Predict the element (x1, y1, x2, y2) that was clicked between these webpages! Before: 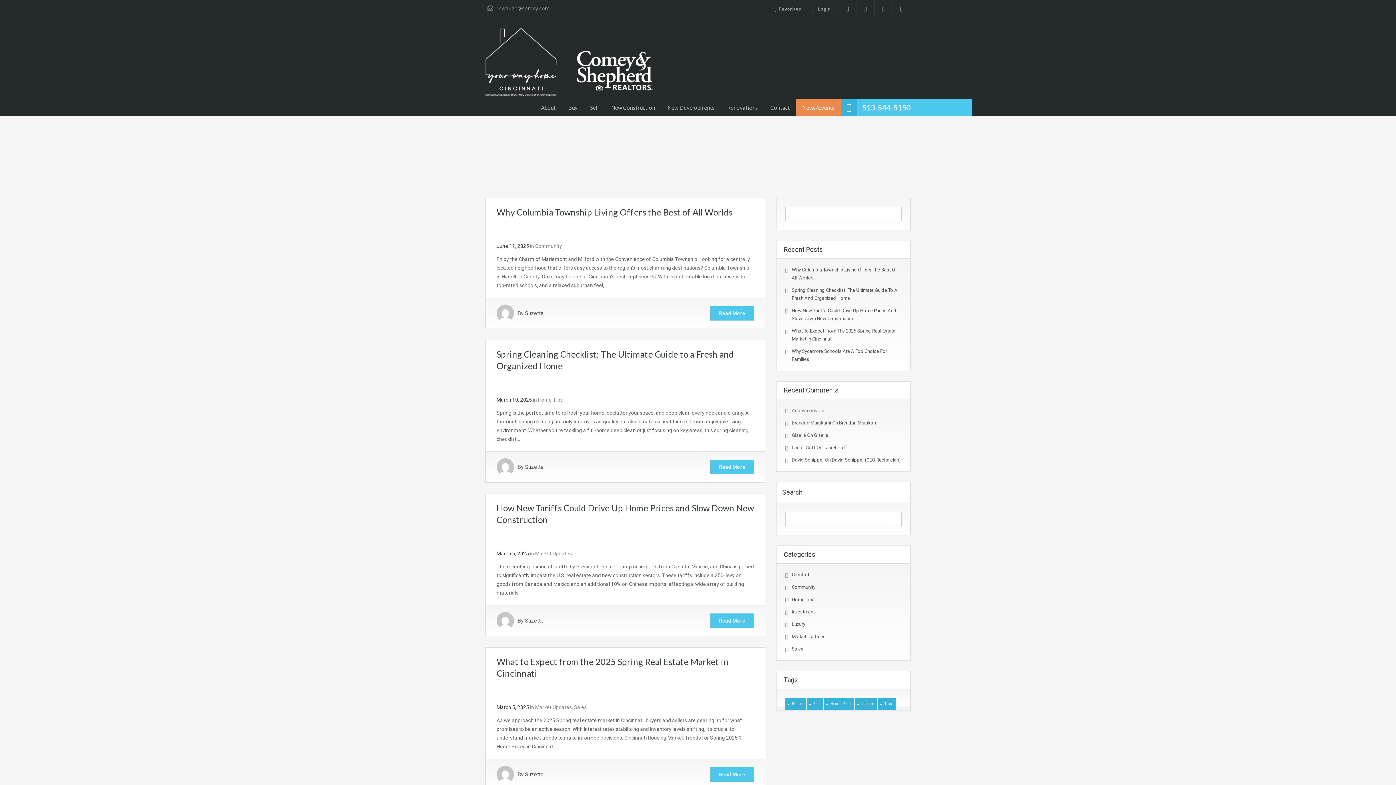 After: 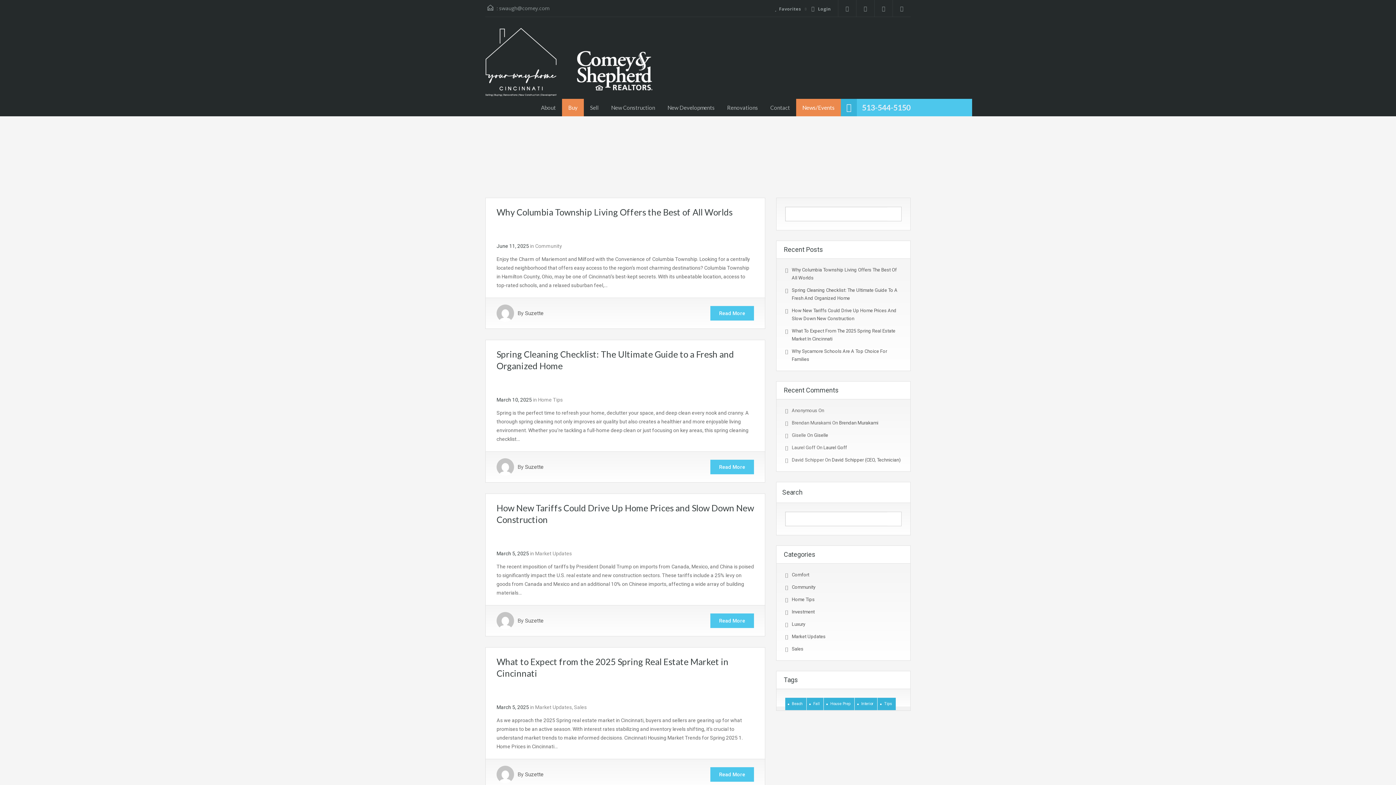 Action: label: Buy bbox: (562, 99, 584, 116)